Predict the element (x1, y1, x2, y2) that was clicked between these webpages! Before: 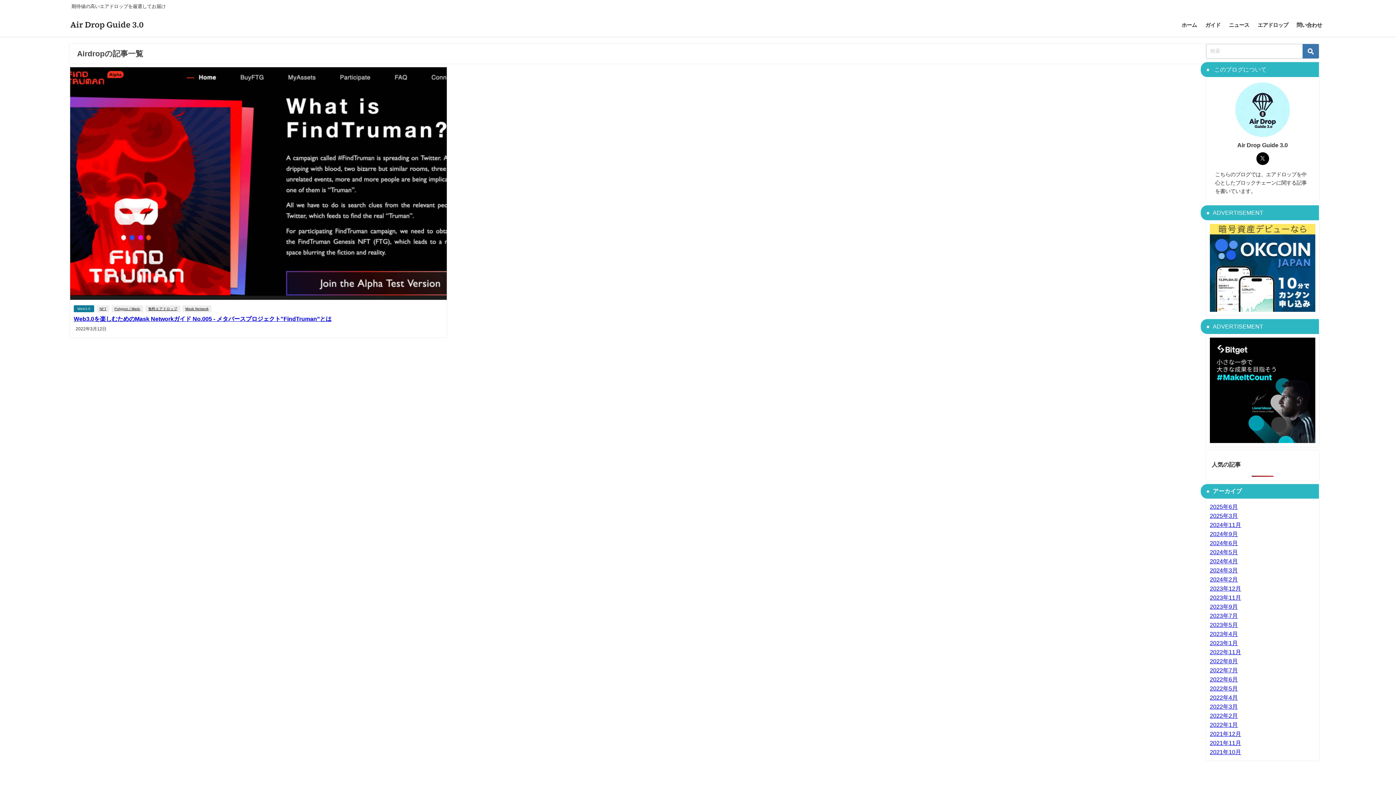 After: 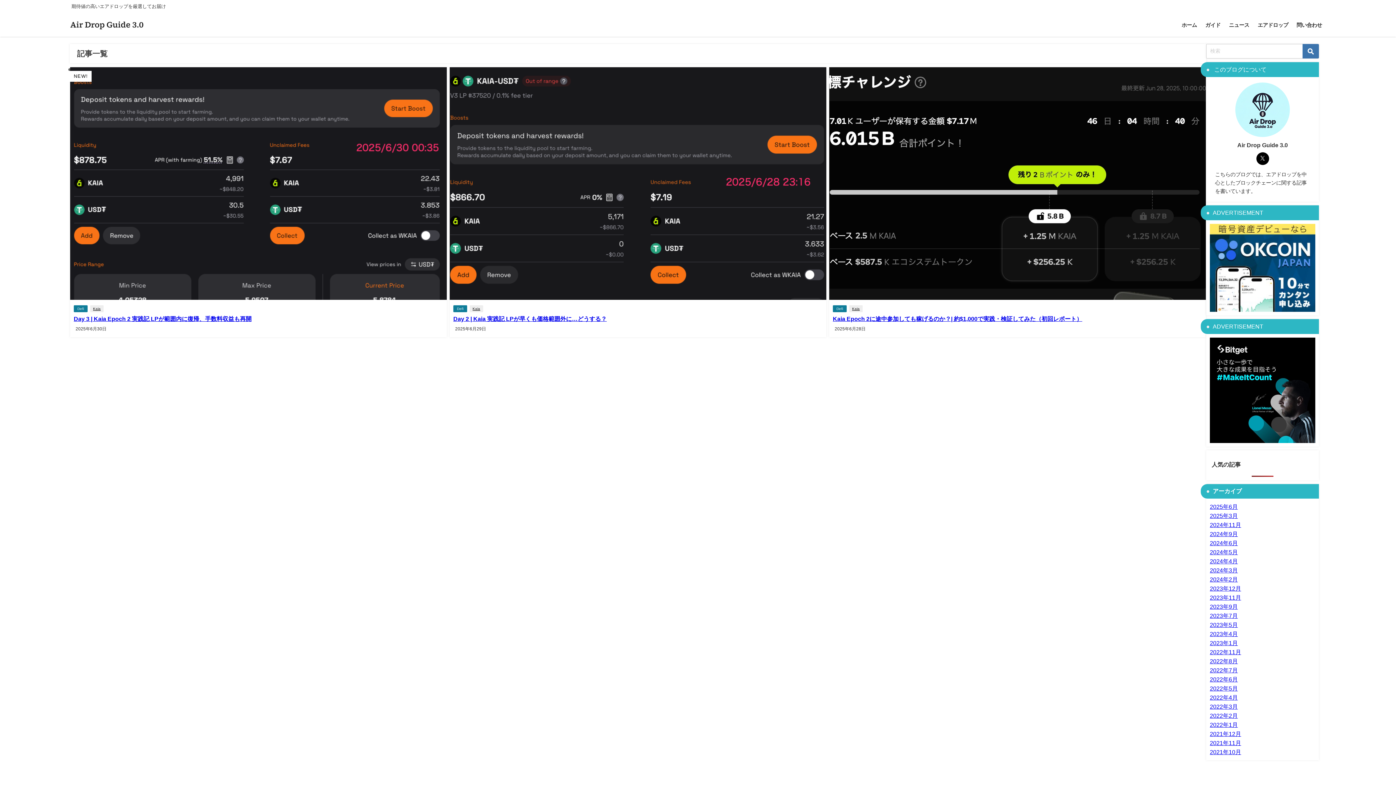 Action: label: 2025年6月 bbox: (1210, 503, 1238, 510)